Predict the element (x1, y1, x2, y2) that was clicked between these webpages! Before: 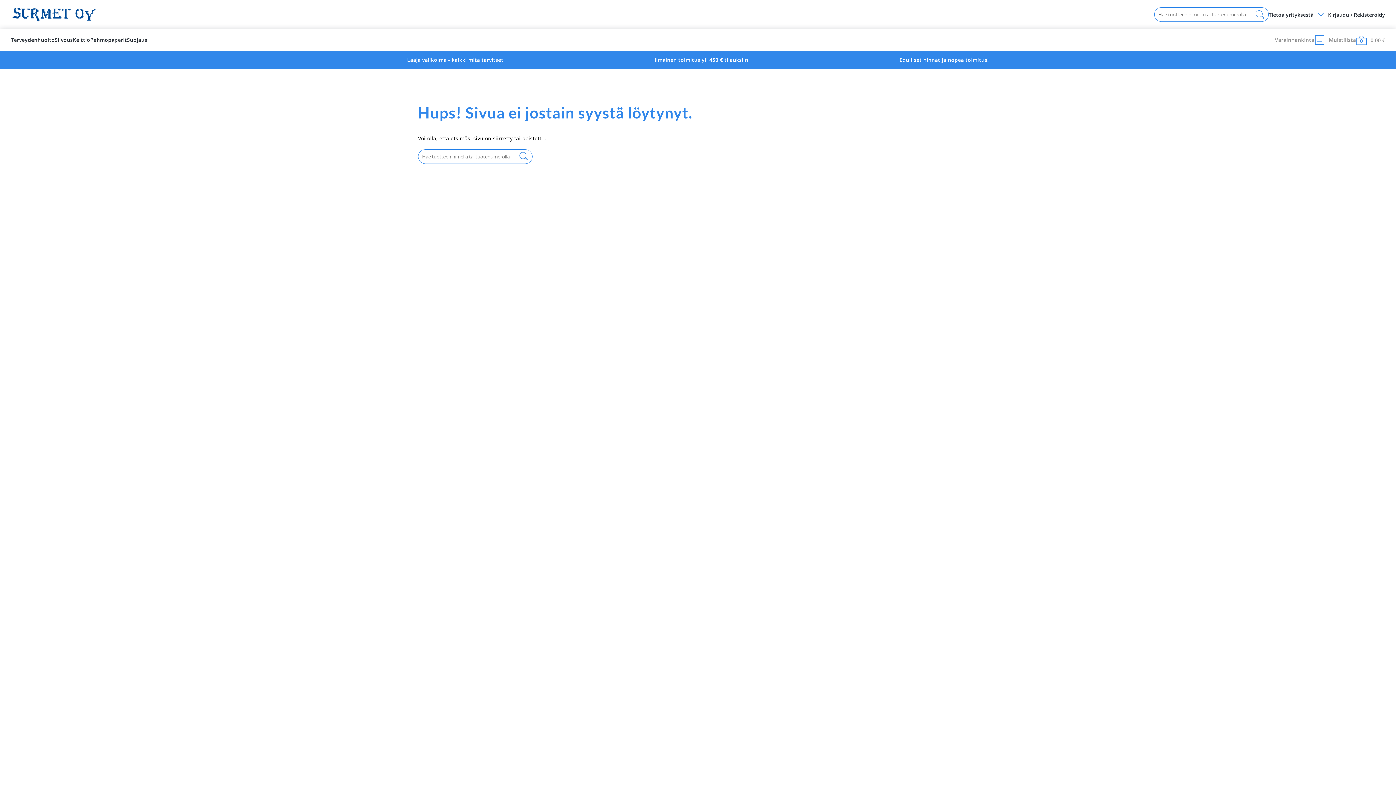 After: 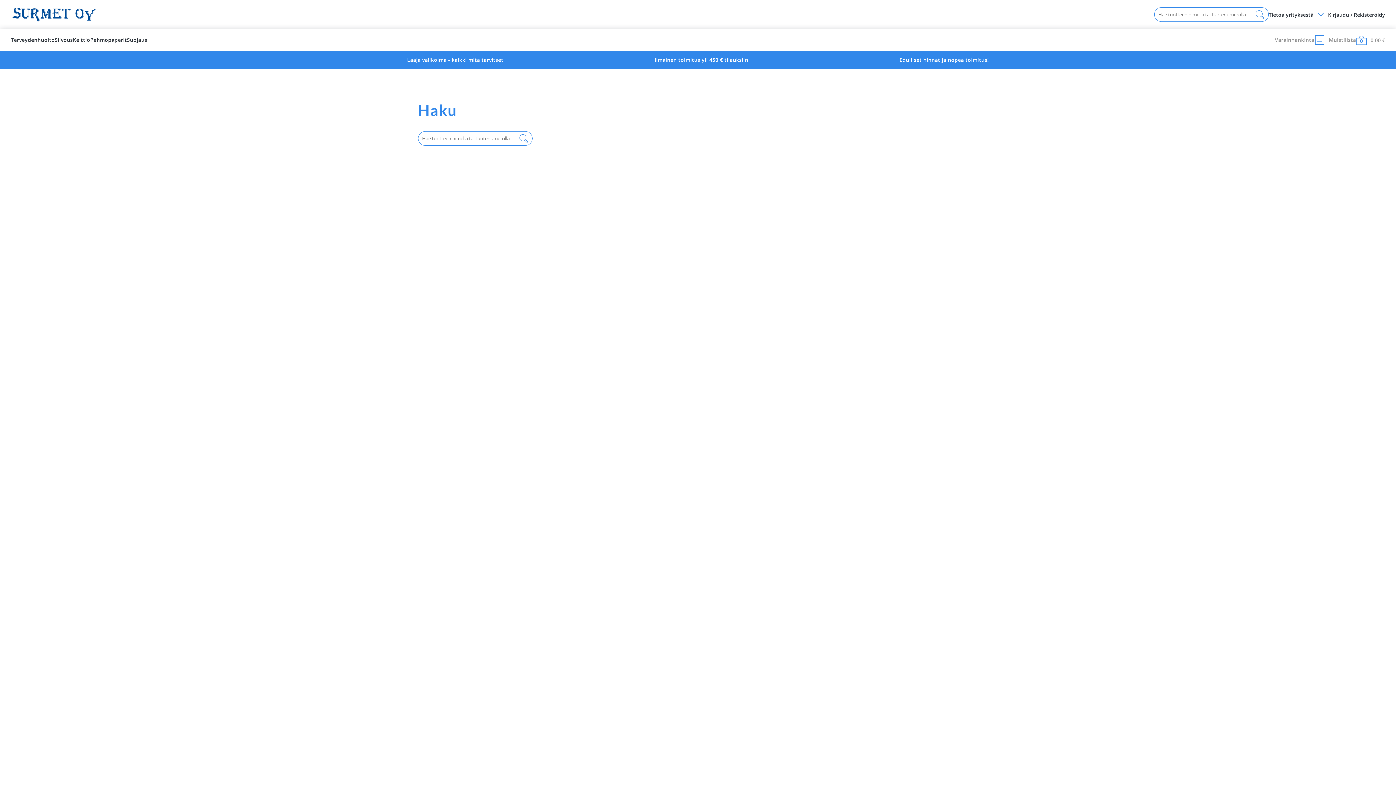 Action: bbox: (1255, 10, 1264, 19)